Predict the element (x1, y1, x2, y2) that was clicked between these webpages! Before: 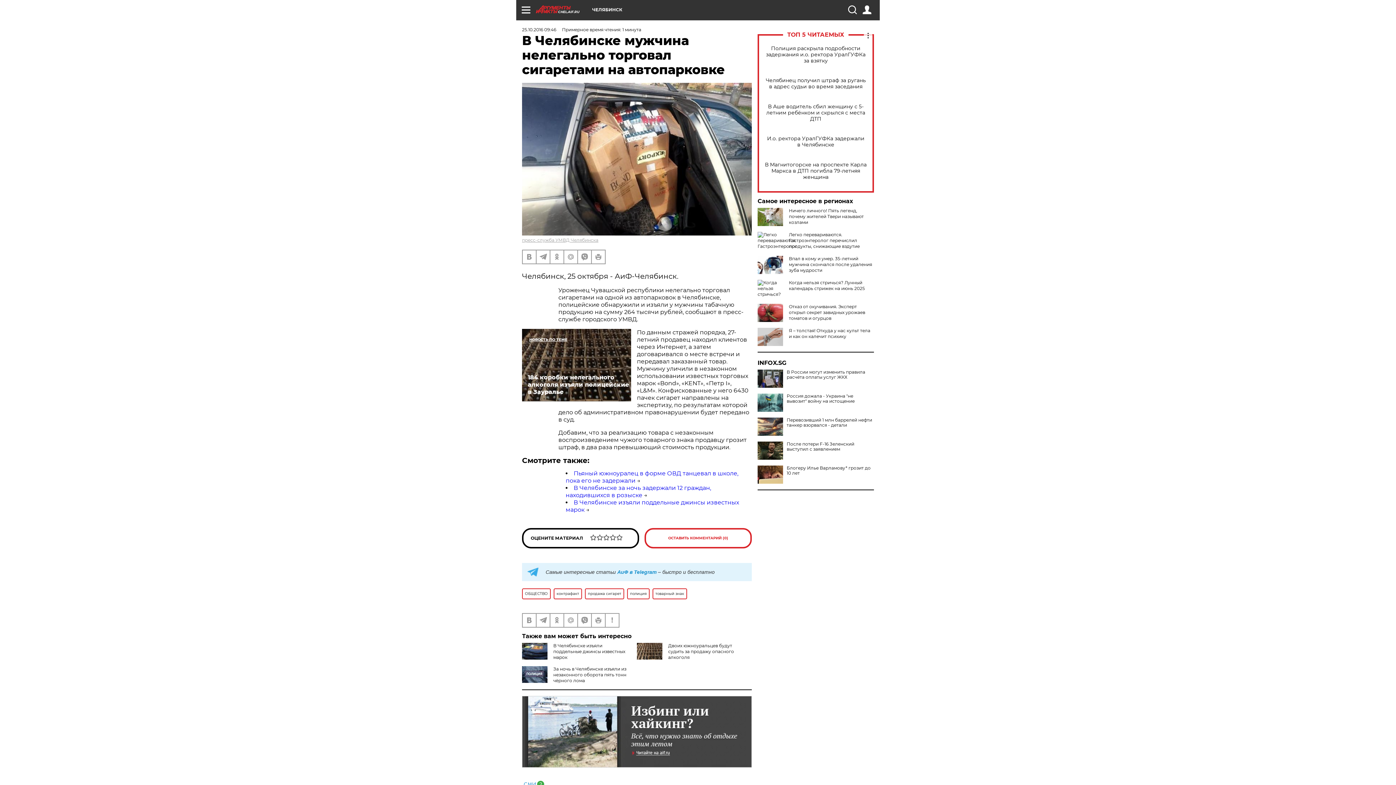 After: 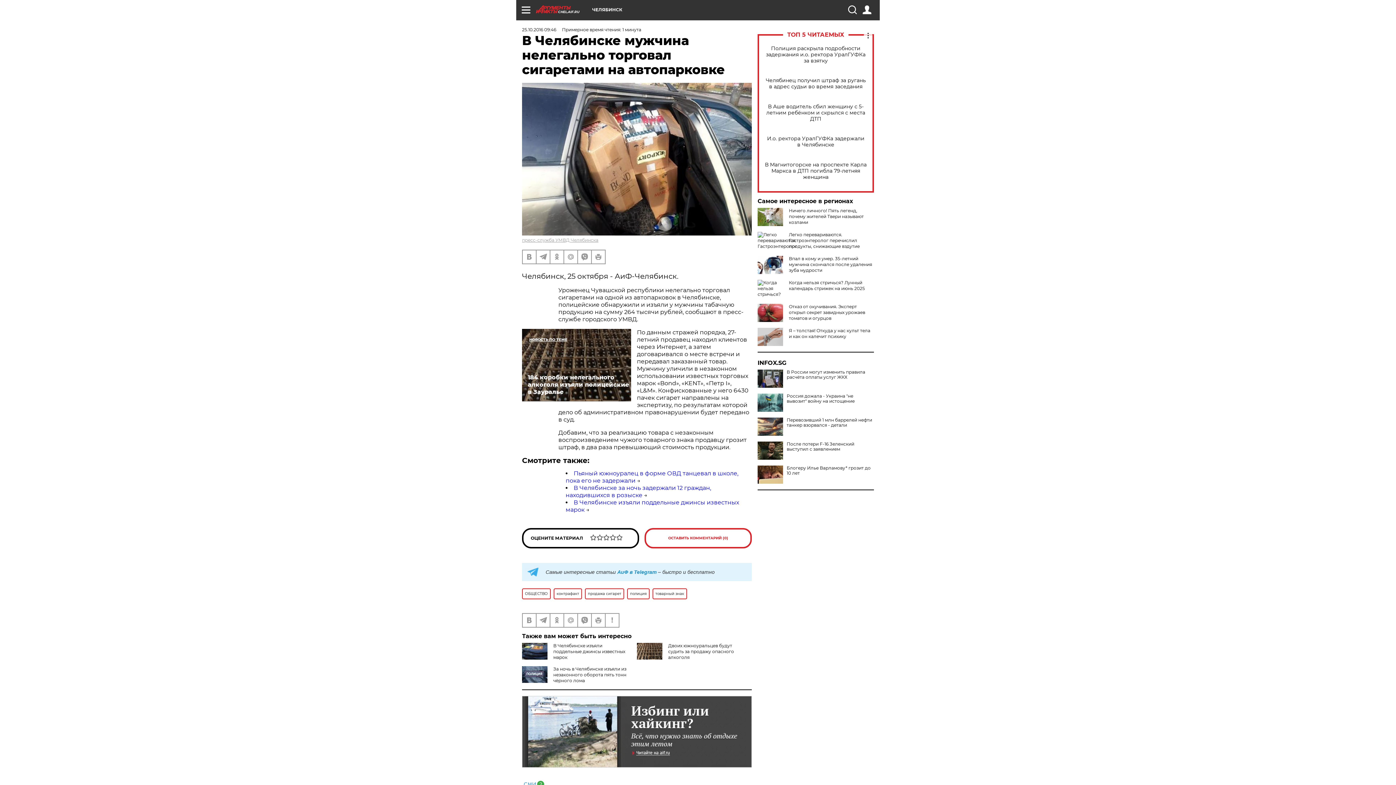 Action: bbox: (522, 696, 752, 768)